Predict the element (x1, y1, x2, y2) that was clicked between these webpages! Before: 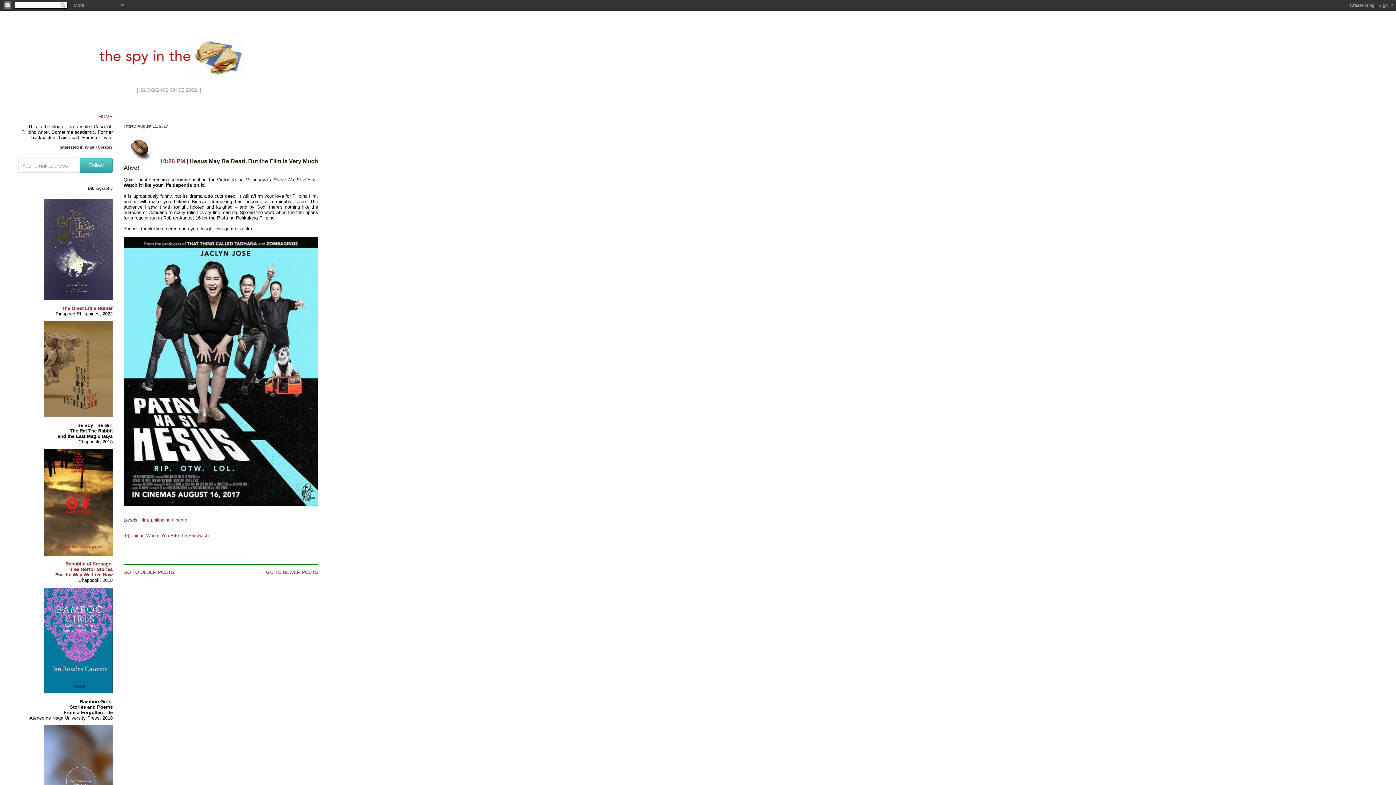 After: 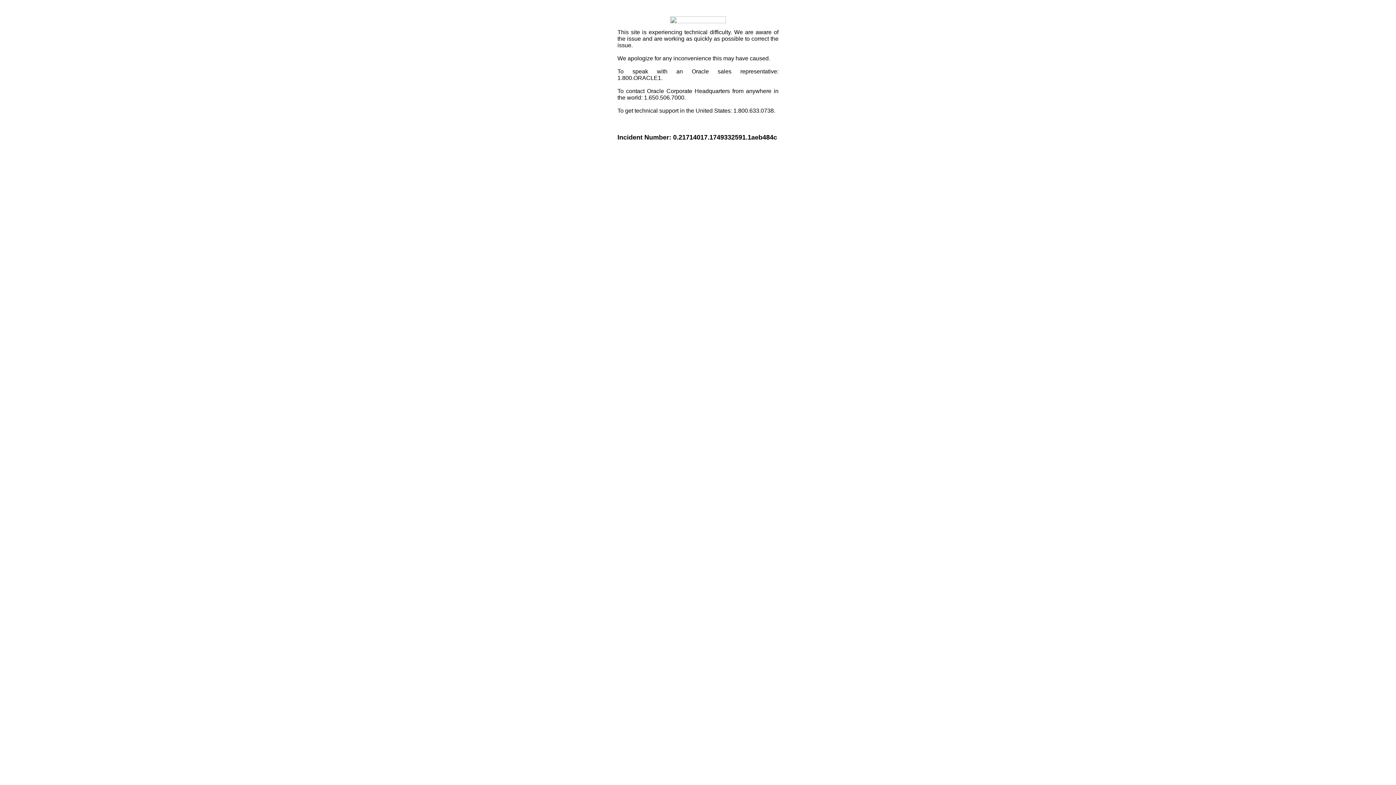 Action: bbox: (123, 544, 169, 550)